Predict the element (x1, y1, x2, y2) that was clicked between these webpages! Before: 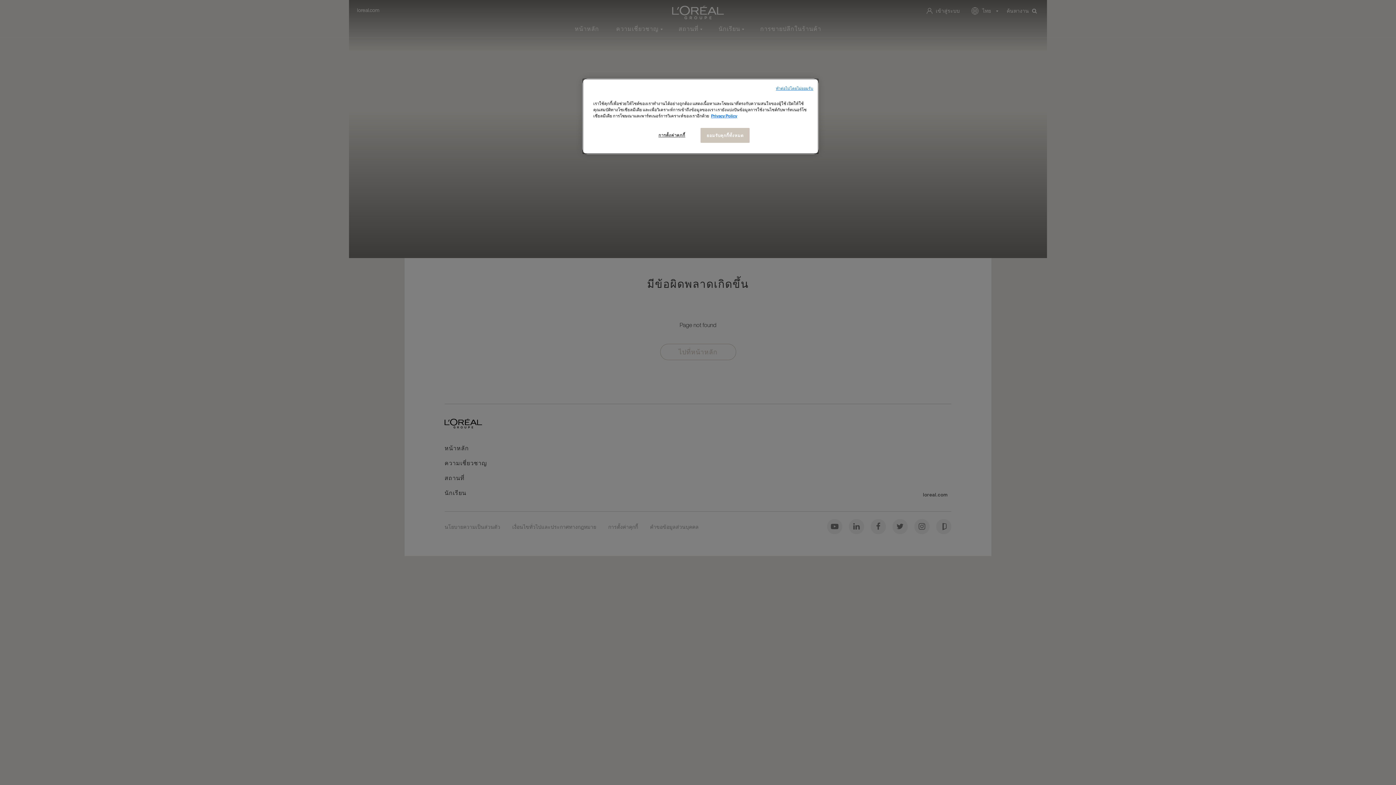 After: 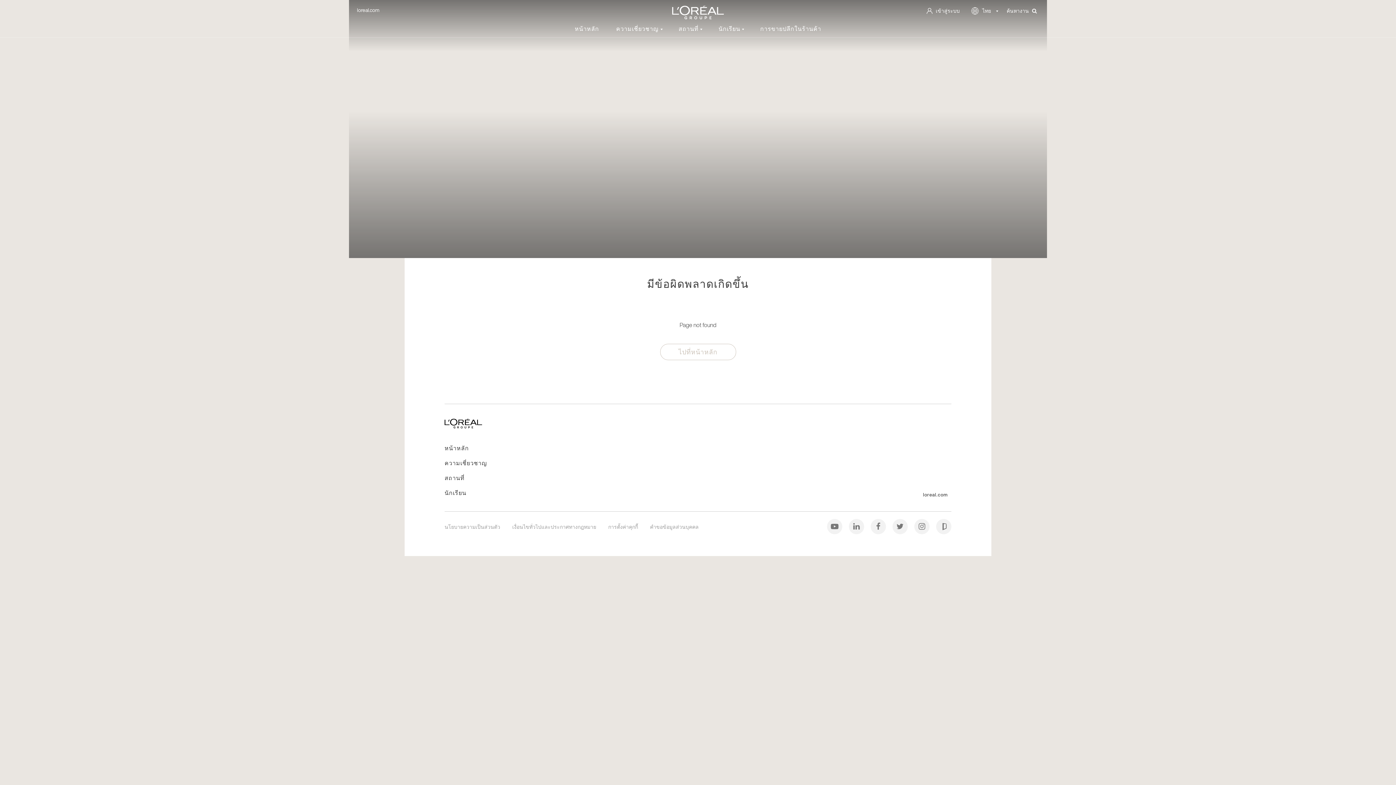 Action: bbox: (776, 85, 813, 91) label: ทําต่อไปโดยไม่ยอมรับ